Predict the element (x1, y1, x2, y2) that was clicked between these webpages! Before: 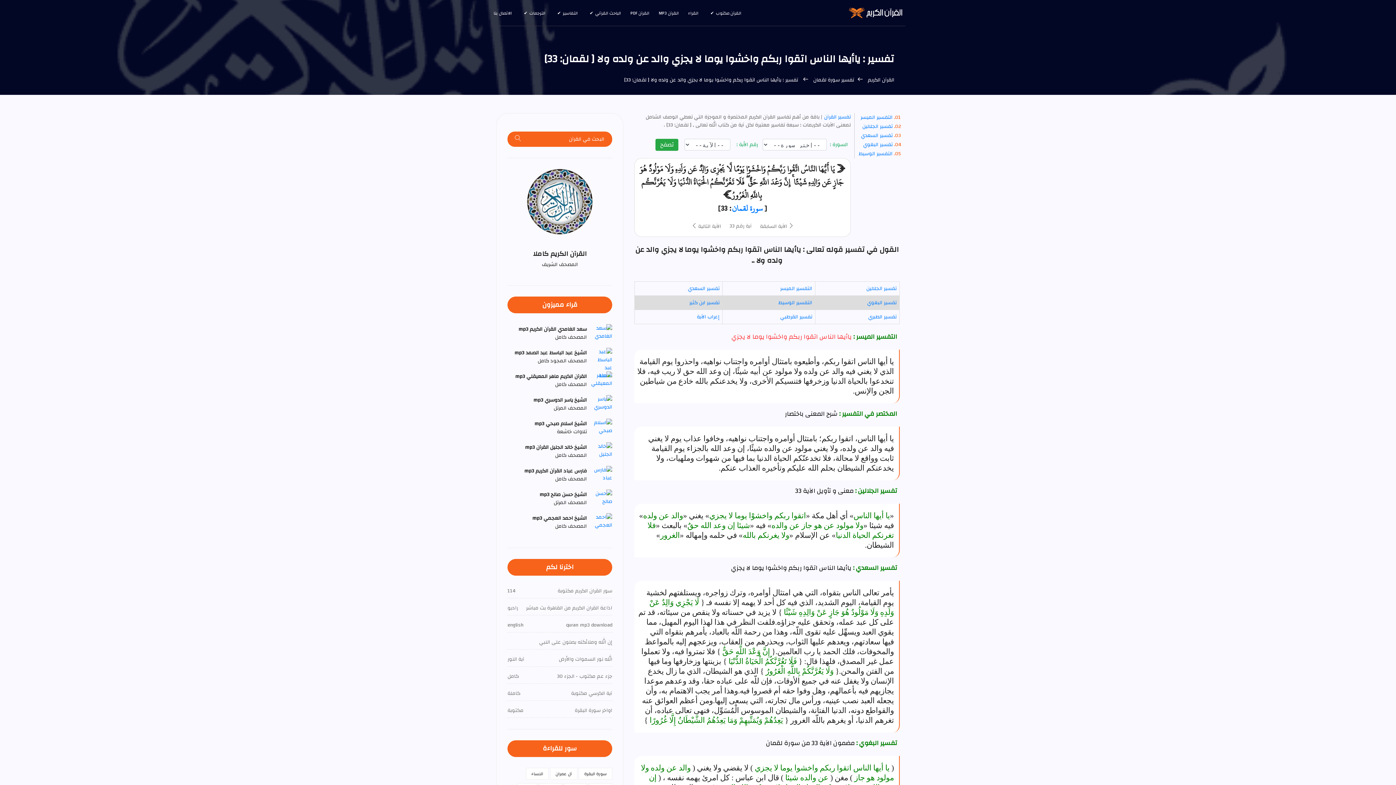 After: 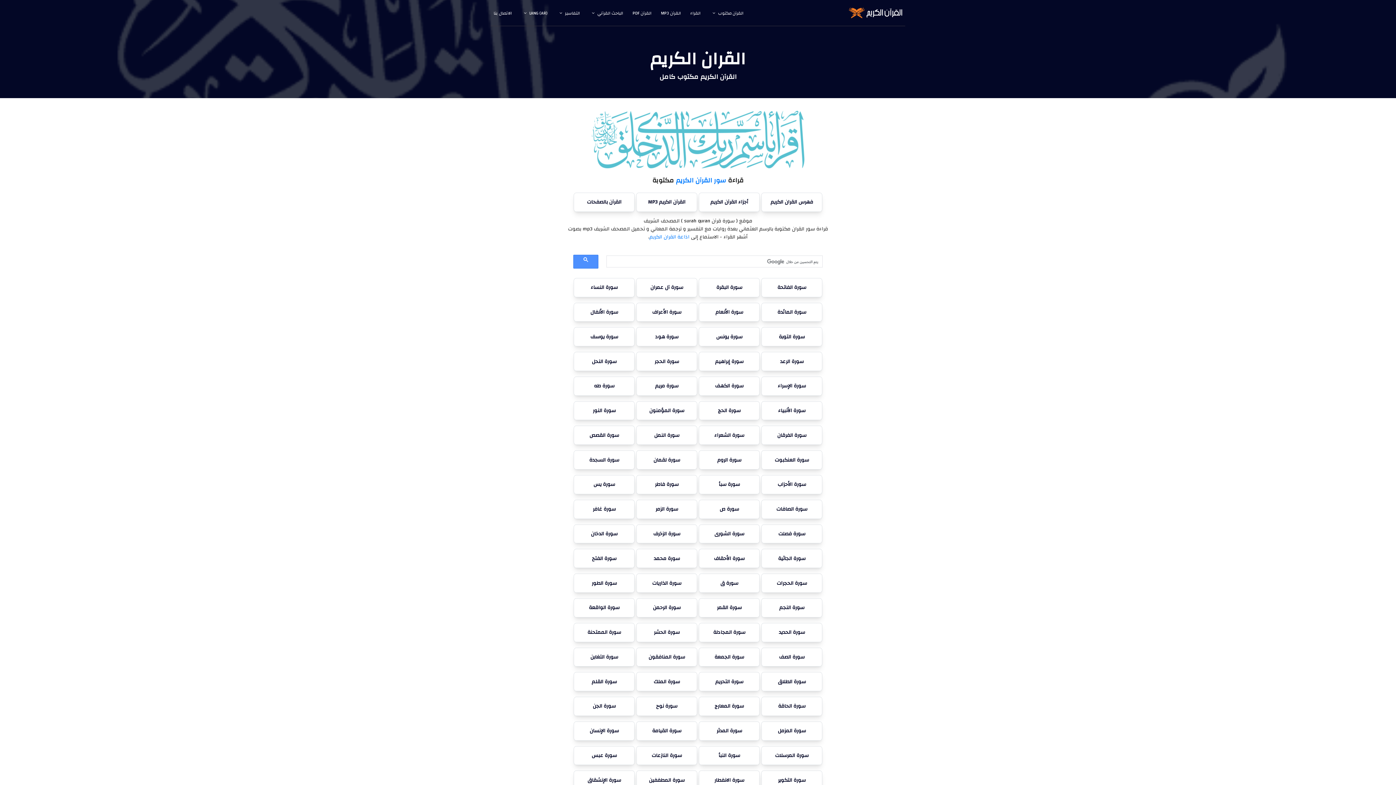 Action: bbox: (866, 75, 894, 84) label: القرآن الكريم 